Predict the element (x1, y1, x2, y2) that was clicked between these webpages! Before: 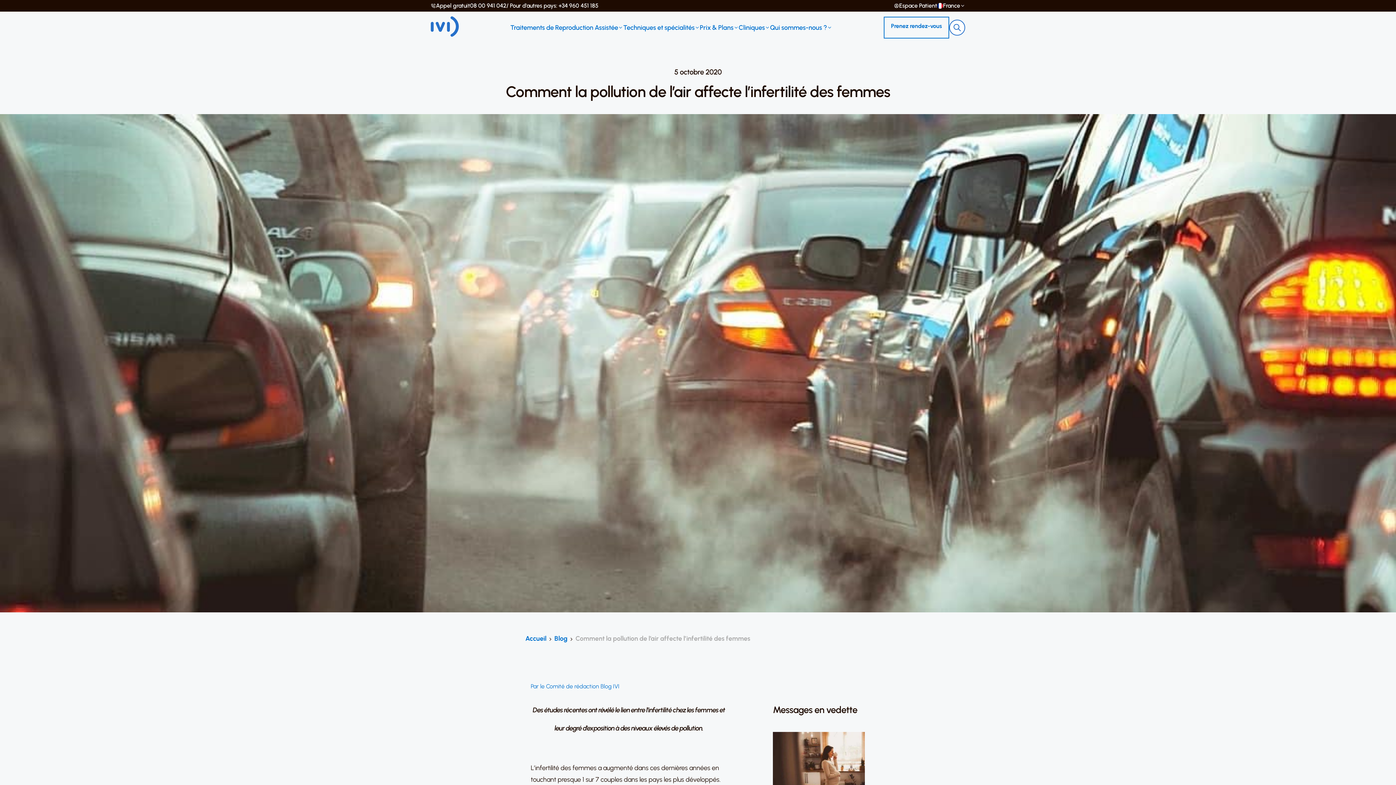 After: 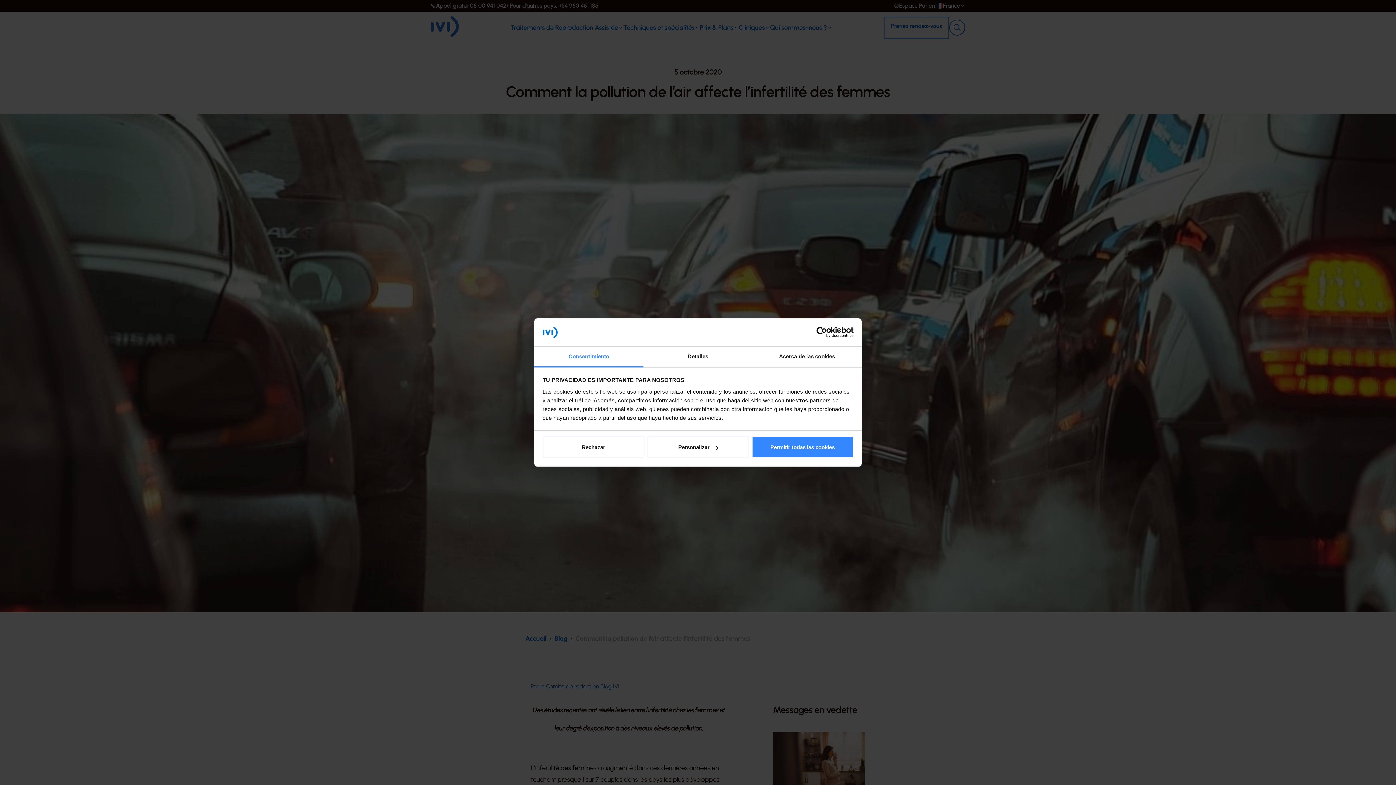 Action: bbox: (738, 24, 770, 30) label: Cliniques